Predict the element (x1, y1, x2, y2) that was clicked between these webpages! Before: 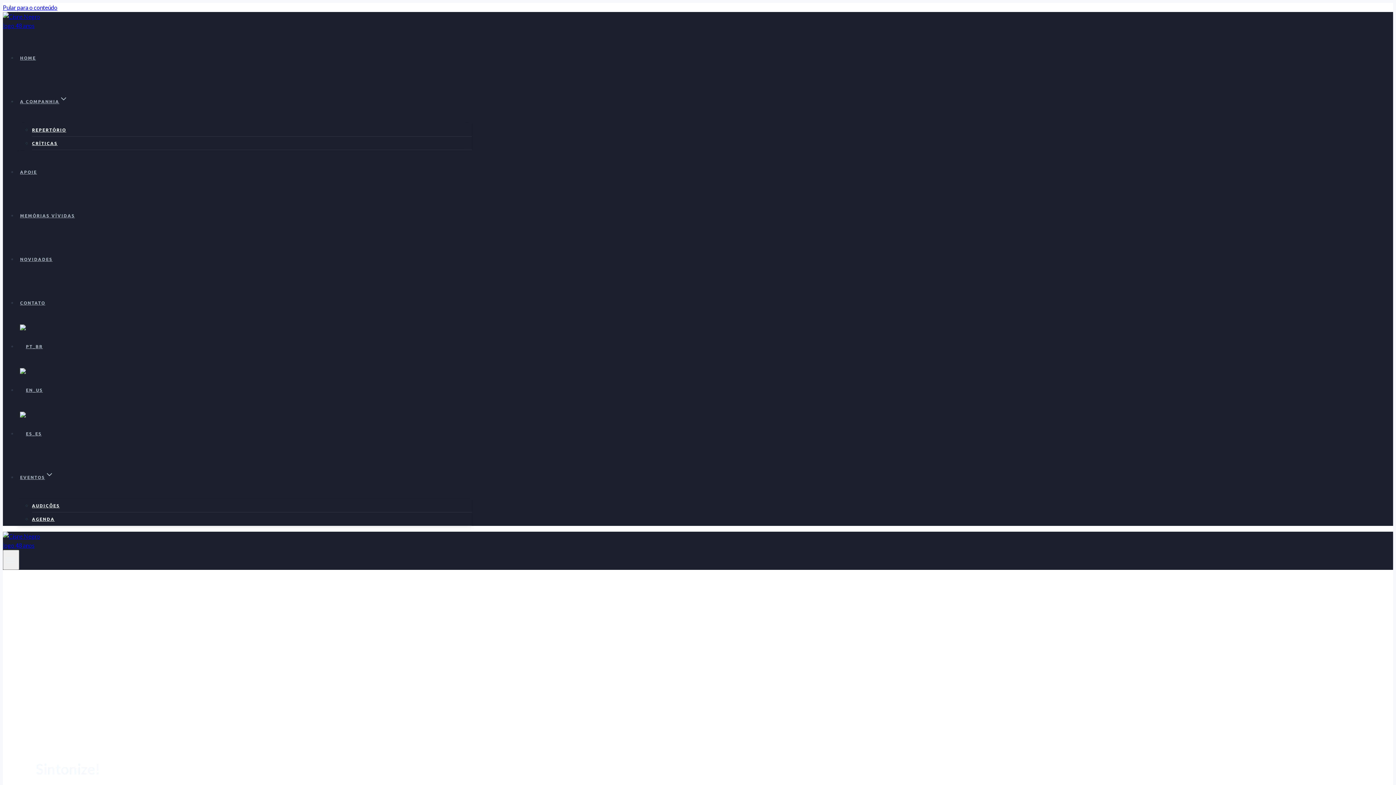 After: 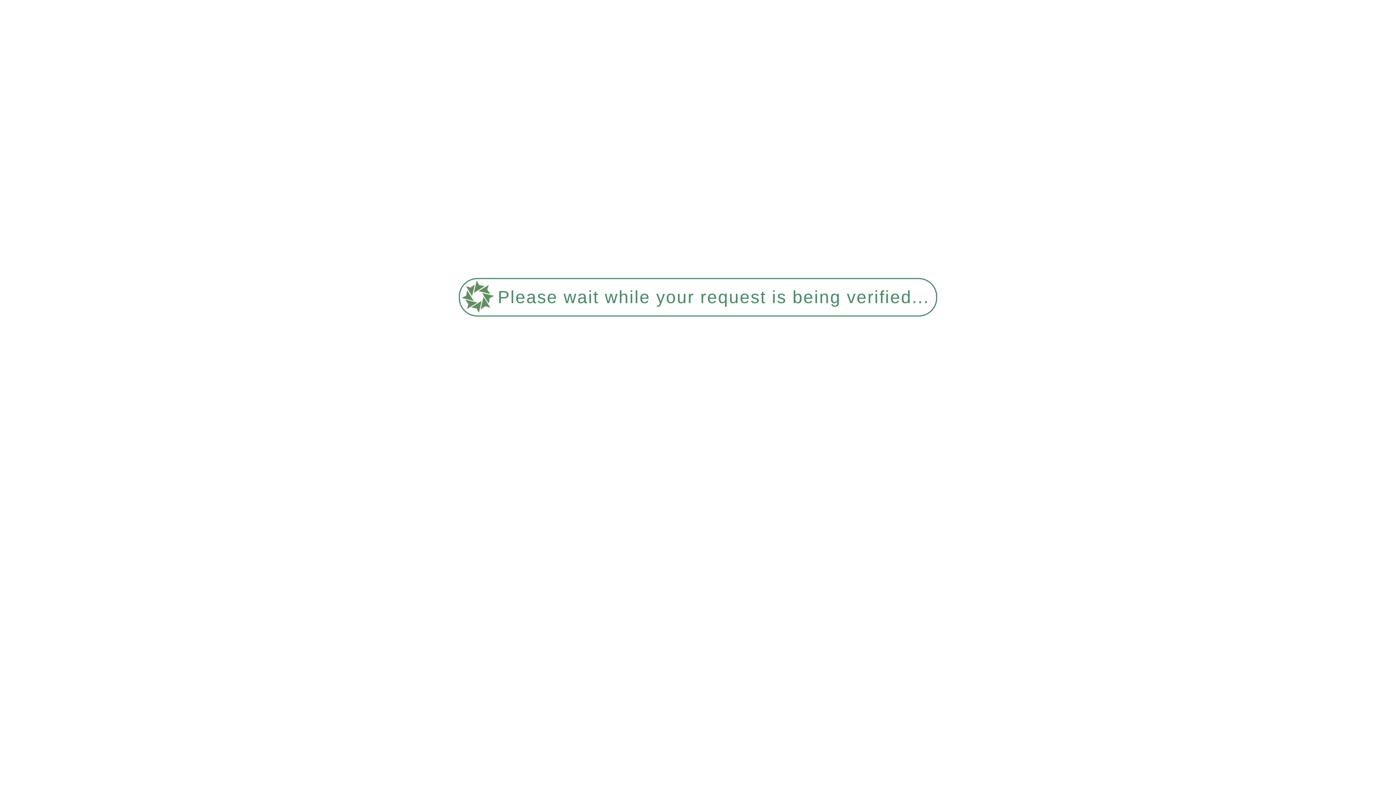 Action: bbox: (32, 126, 66, 133) label: REPERTÓRIO